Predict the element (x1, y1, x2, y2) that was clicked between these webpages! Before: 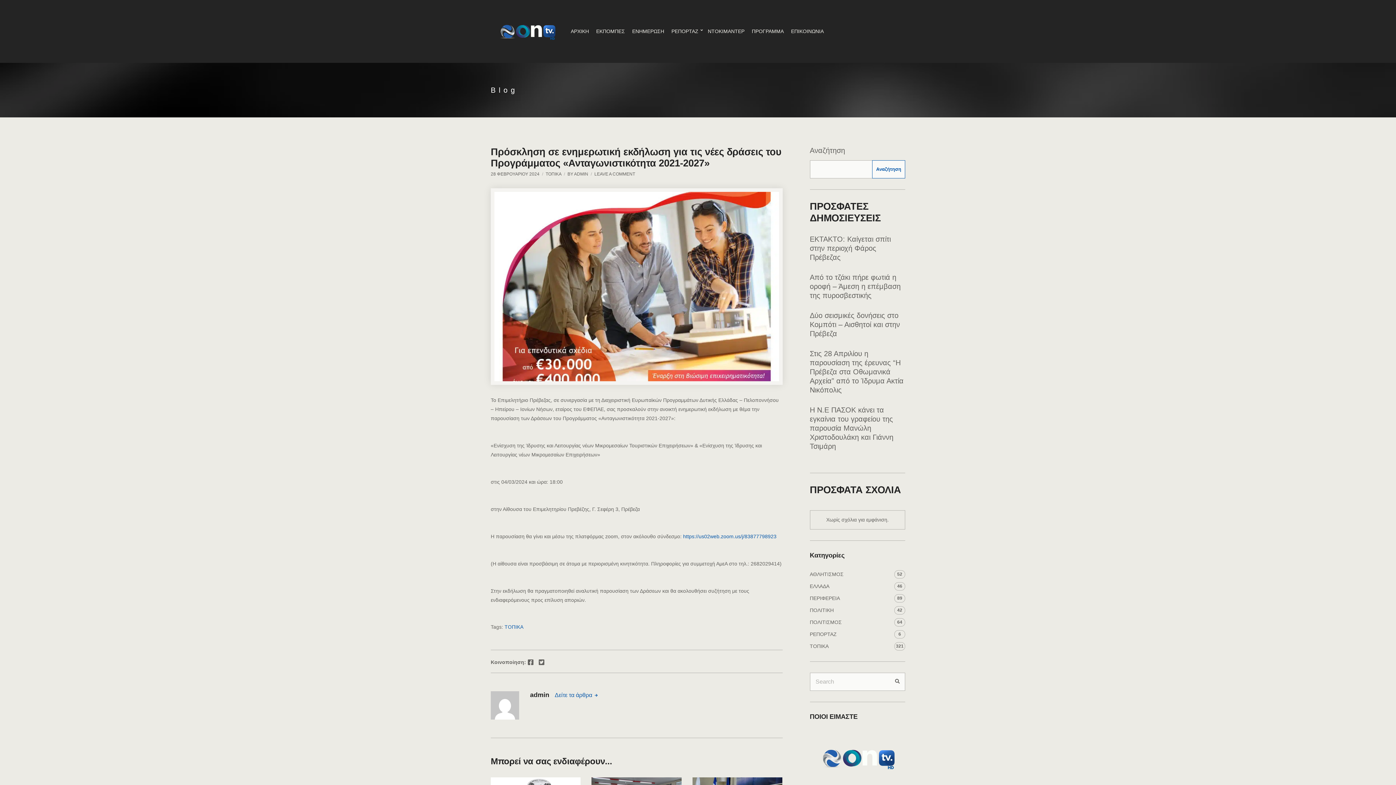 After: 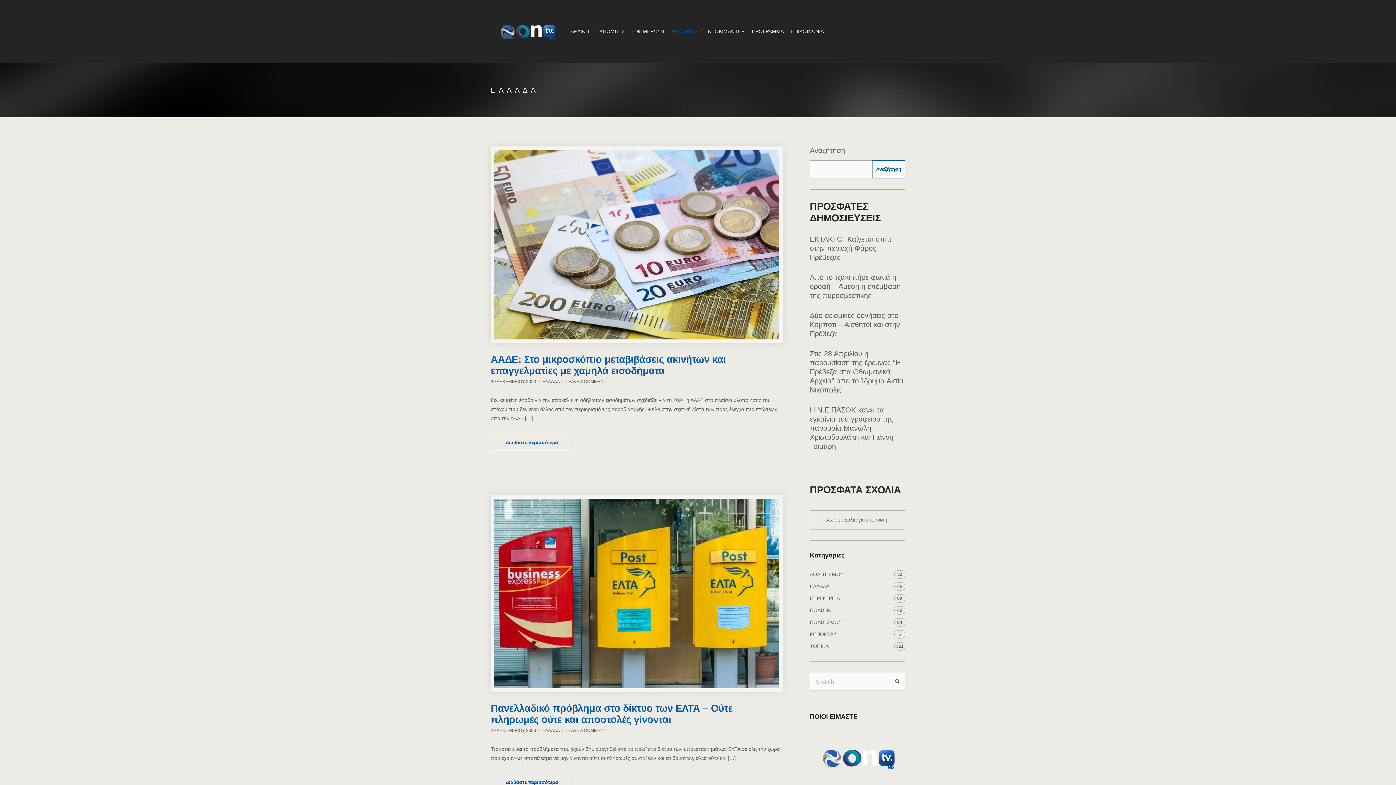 Action: bbox: (810, 583, 894, 589) label: ΕΛΛΑΔΑ